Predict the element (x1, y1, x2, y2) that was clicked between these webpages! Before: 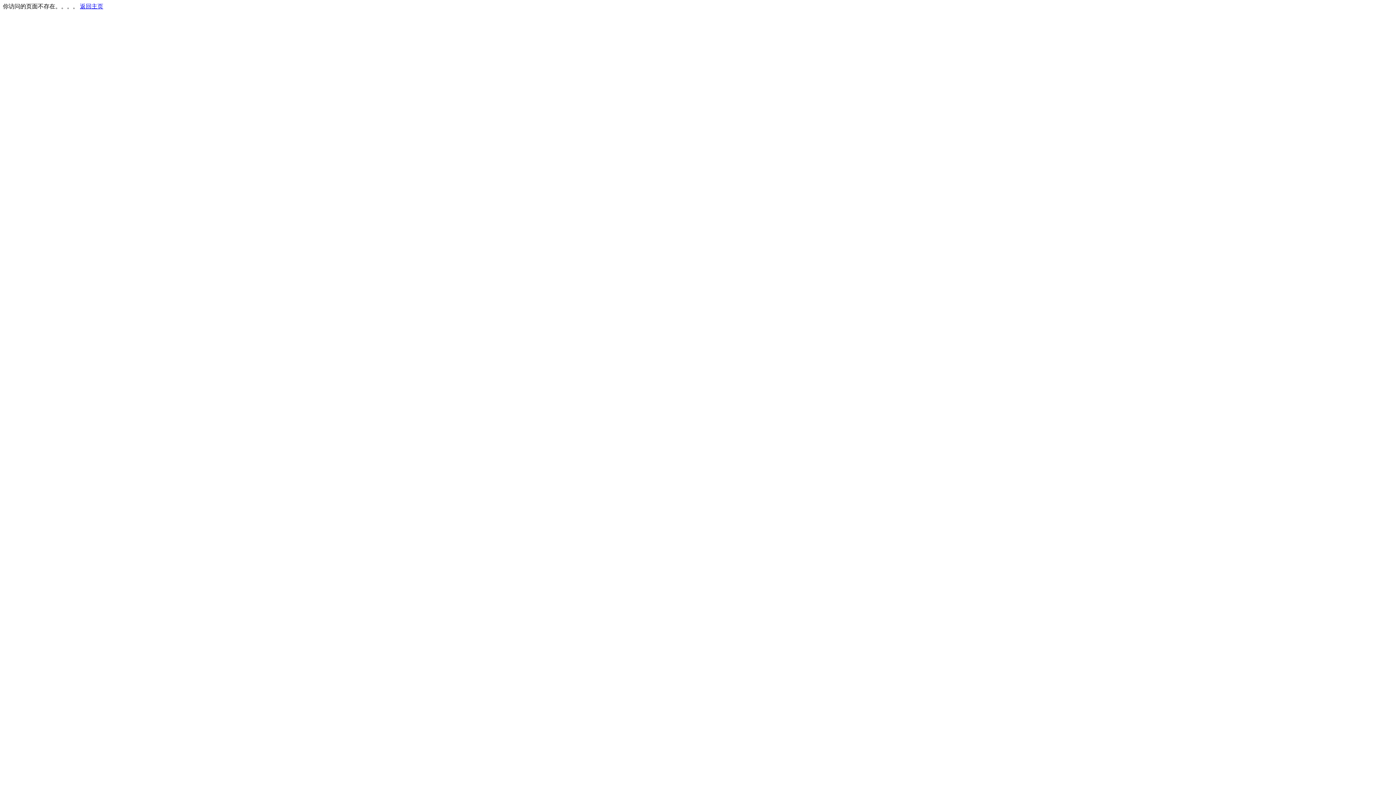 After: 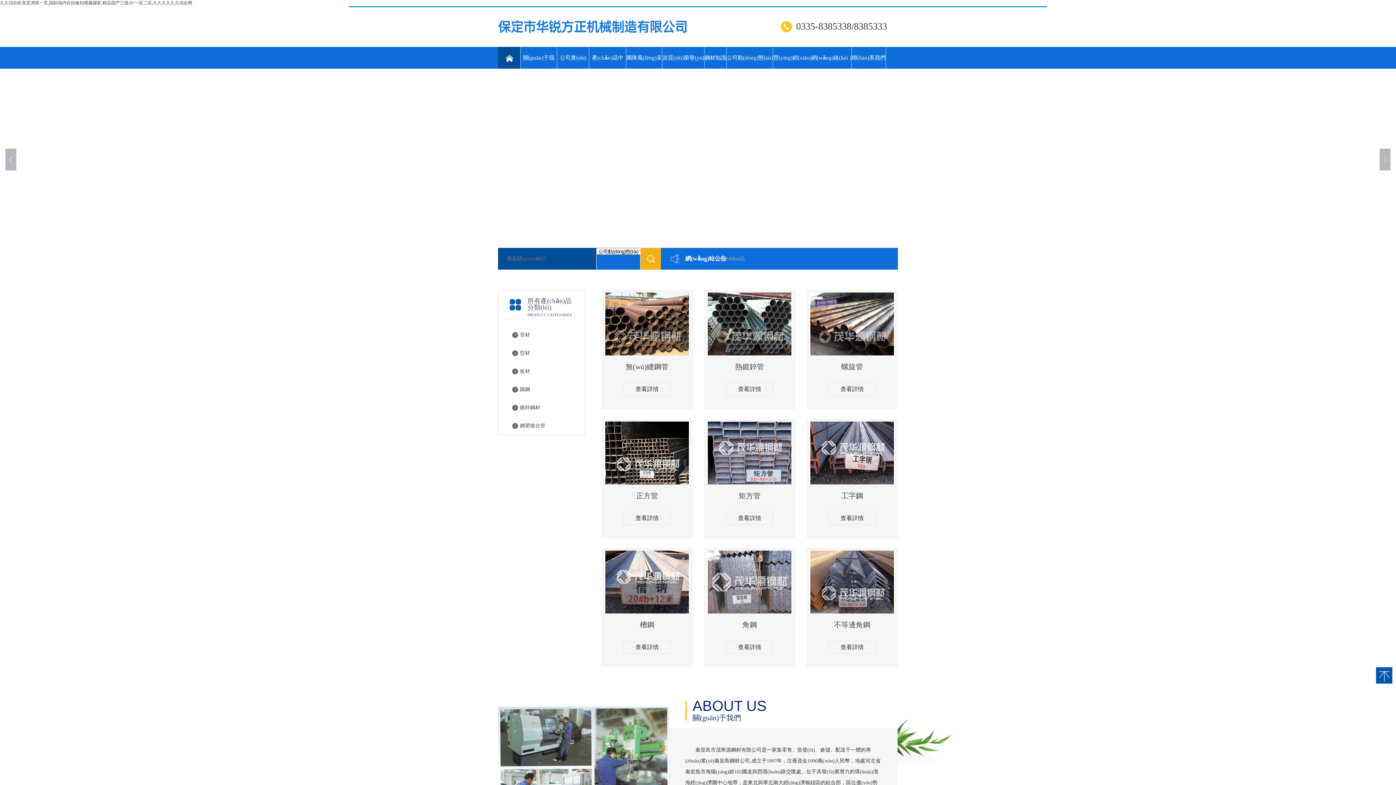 Action: label: 返回主页 bbox: (80, 3, 103, 9)